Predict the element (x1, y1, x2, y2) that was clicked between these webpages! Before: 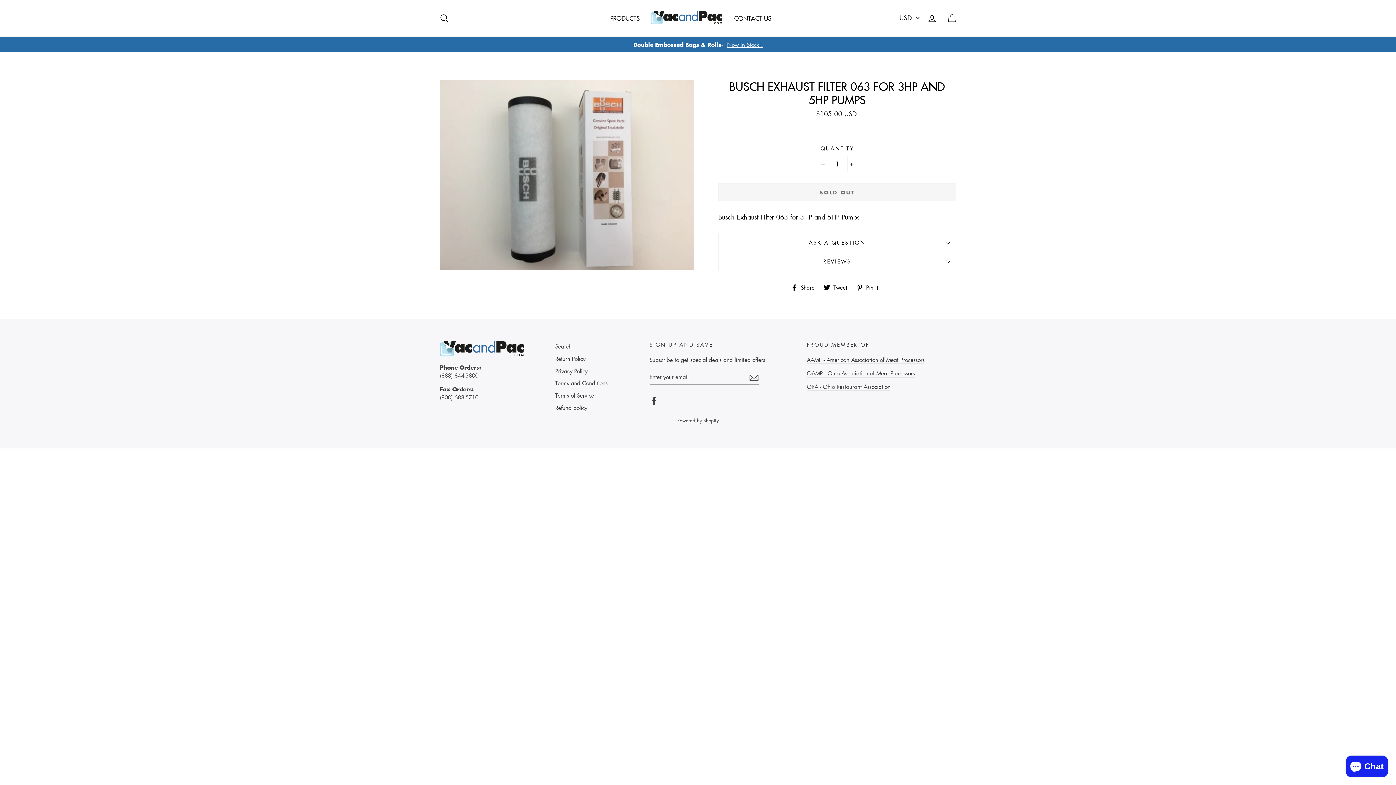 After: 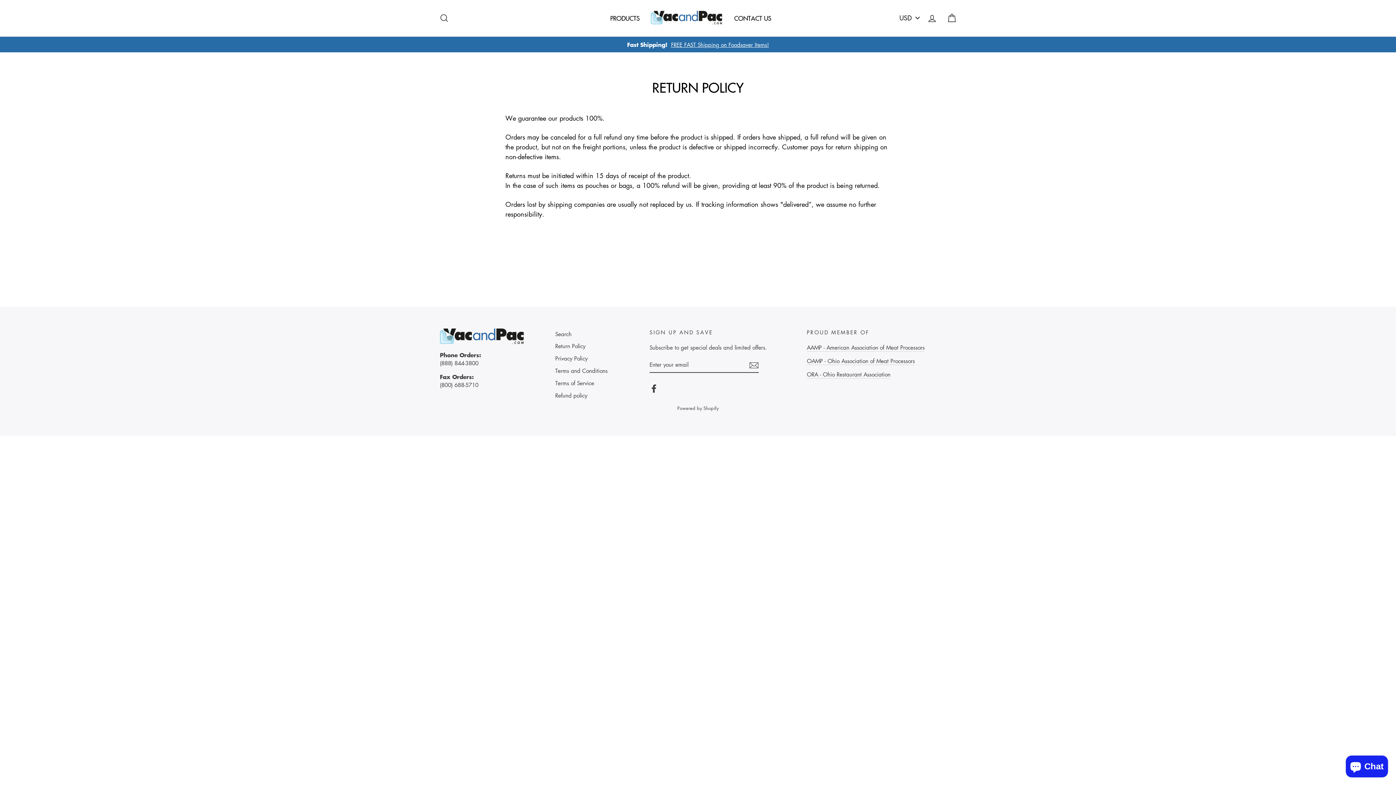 Action: bbox: (555, 353, 641, 364) label: Return Policy